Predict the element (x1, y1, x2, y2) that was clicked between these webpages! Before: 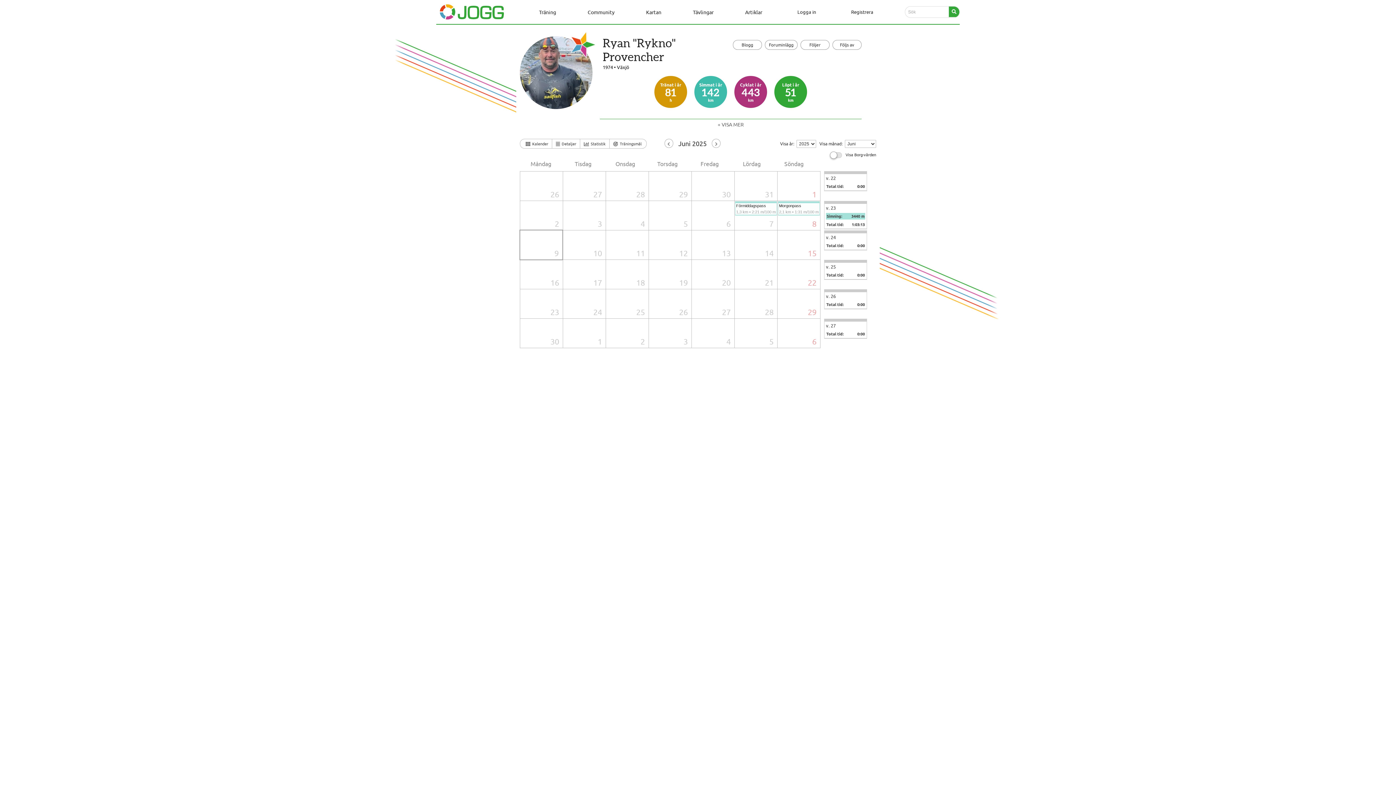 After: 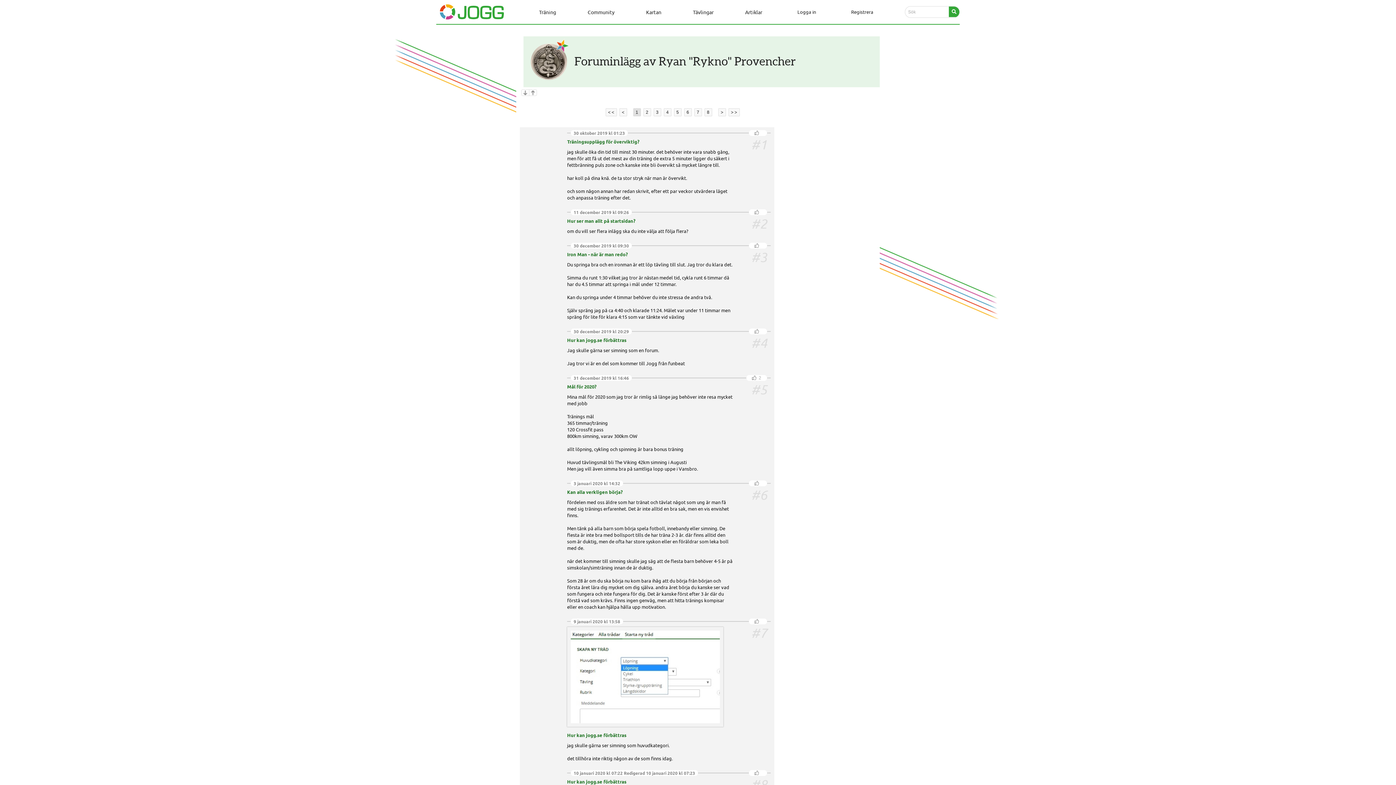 Action: label: Foruminlägg bbox: (765, 40, 797, 49)